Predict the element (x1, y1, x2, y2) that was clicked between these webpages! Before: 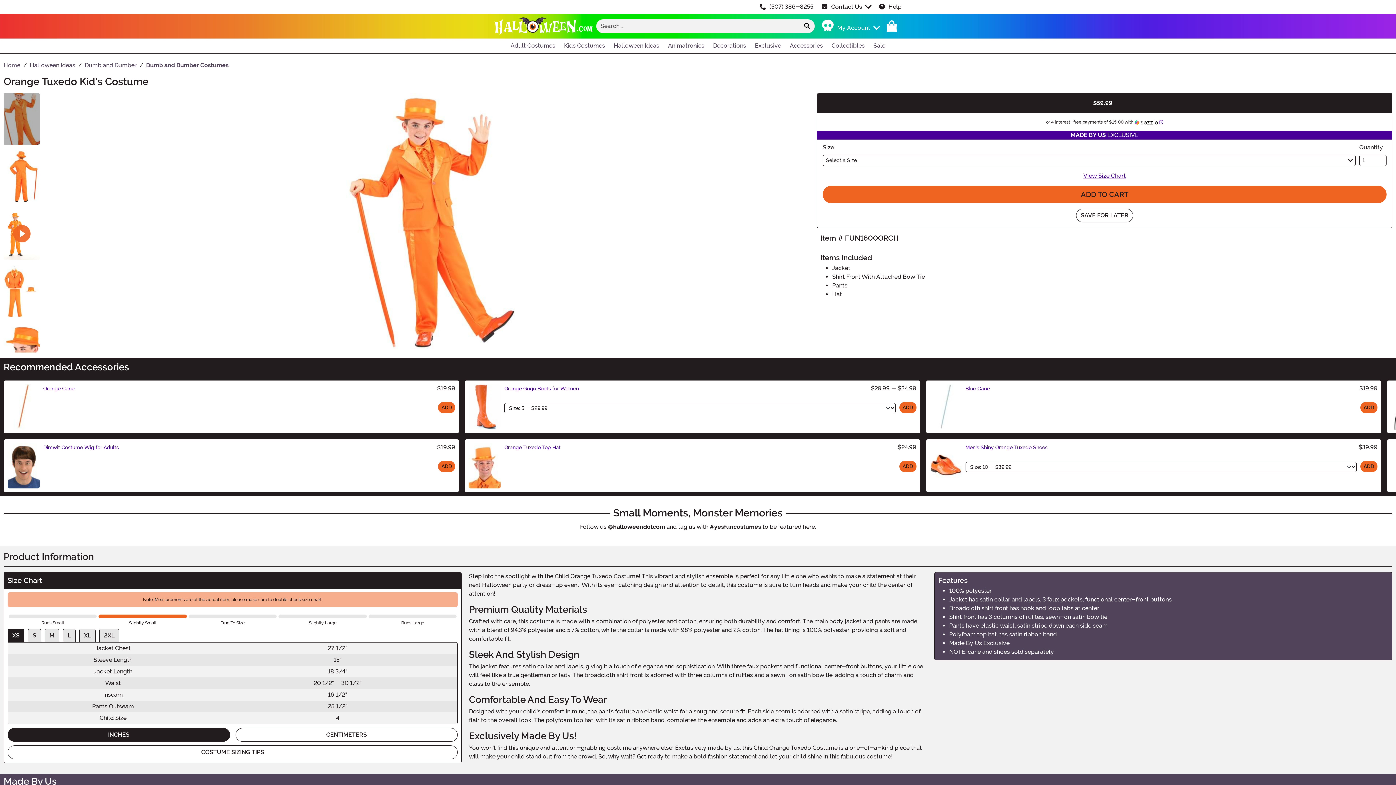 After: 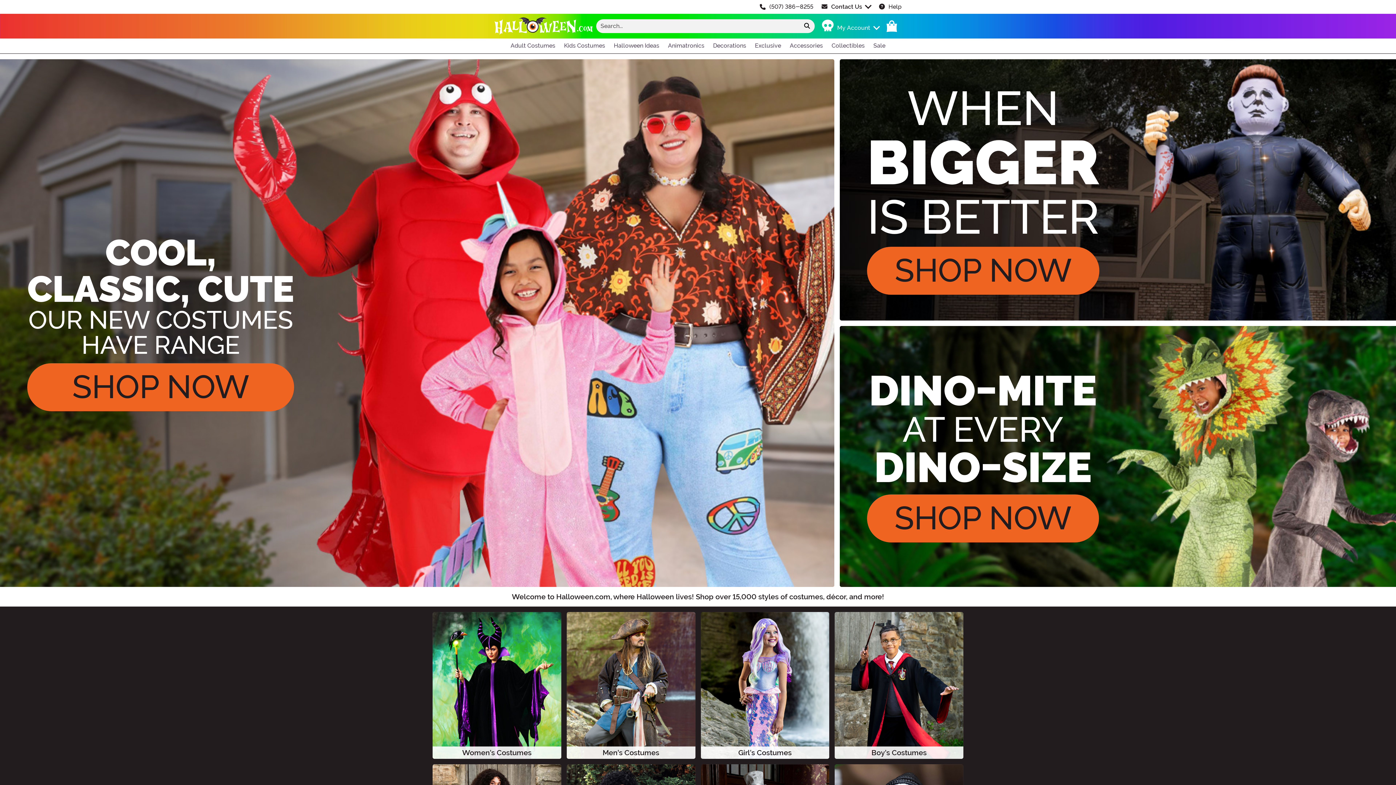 Action: label: Home bbox: (3, 61, 20, 68)